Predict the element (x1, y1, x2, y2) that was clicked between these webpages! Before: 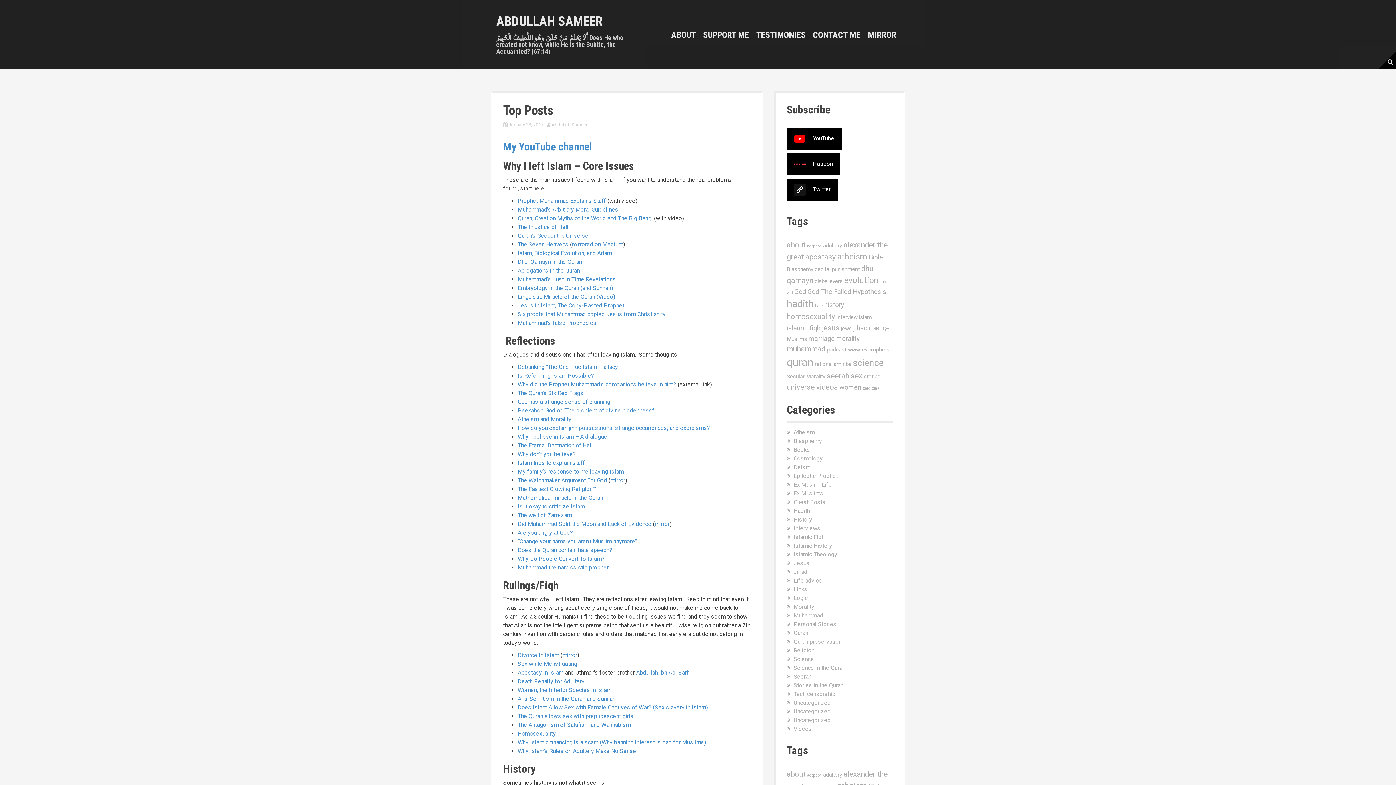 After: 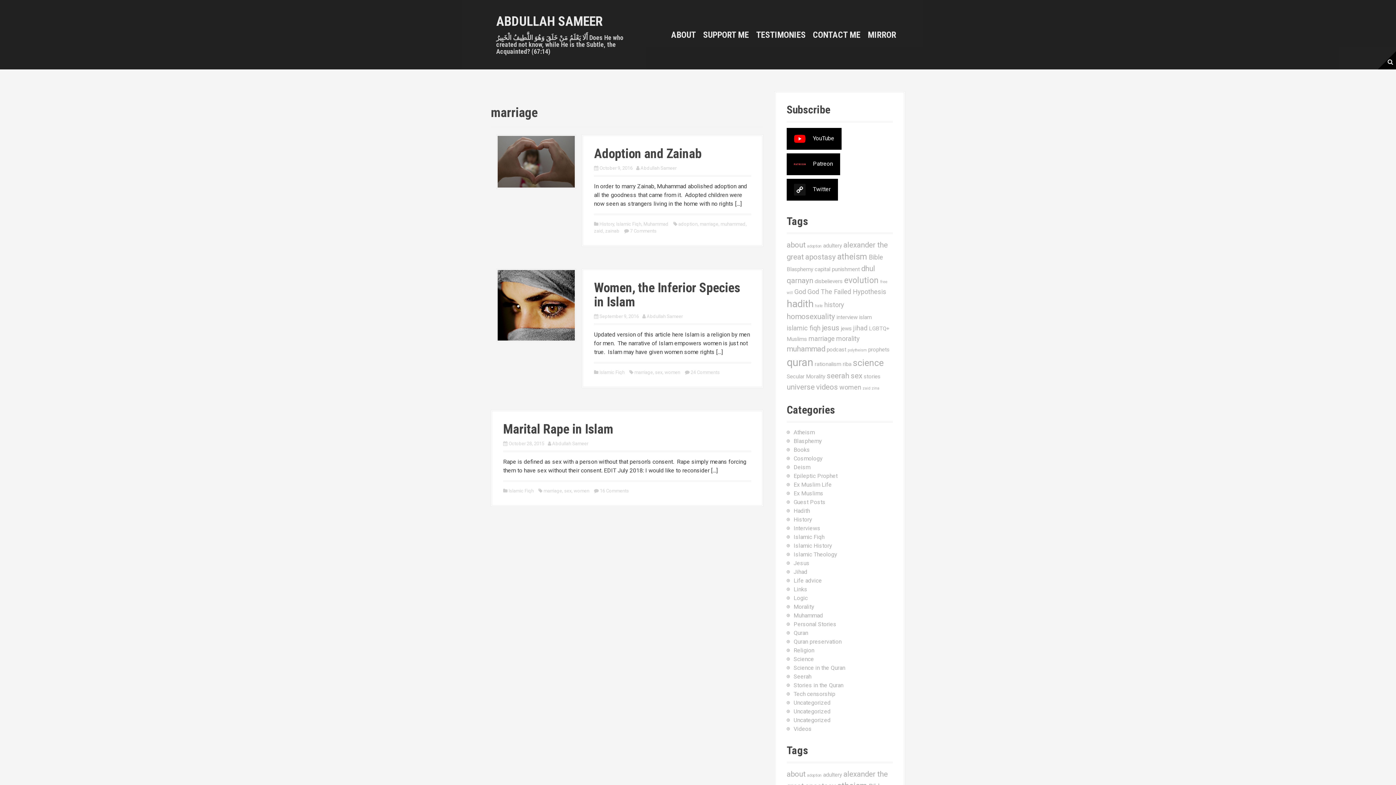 Action: label: marriage (3 items) bbox: (808, 334, 834, 342)